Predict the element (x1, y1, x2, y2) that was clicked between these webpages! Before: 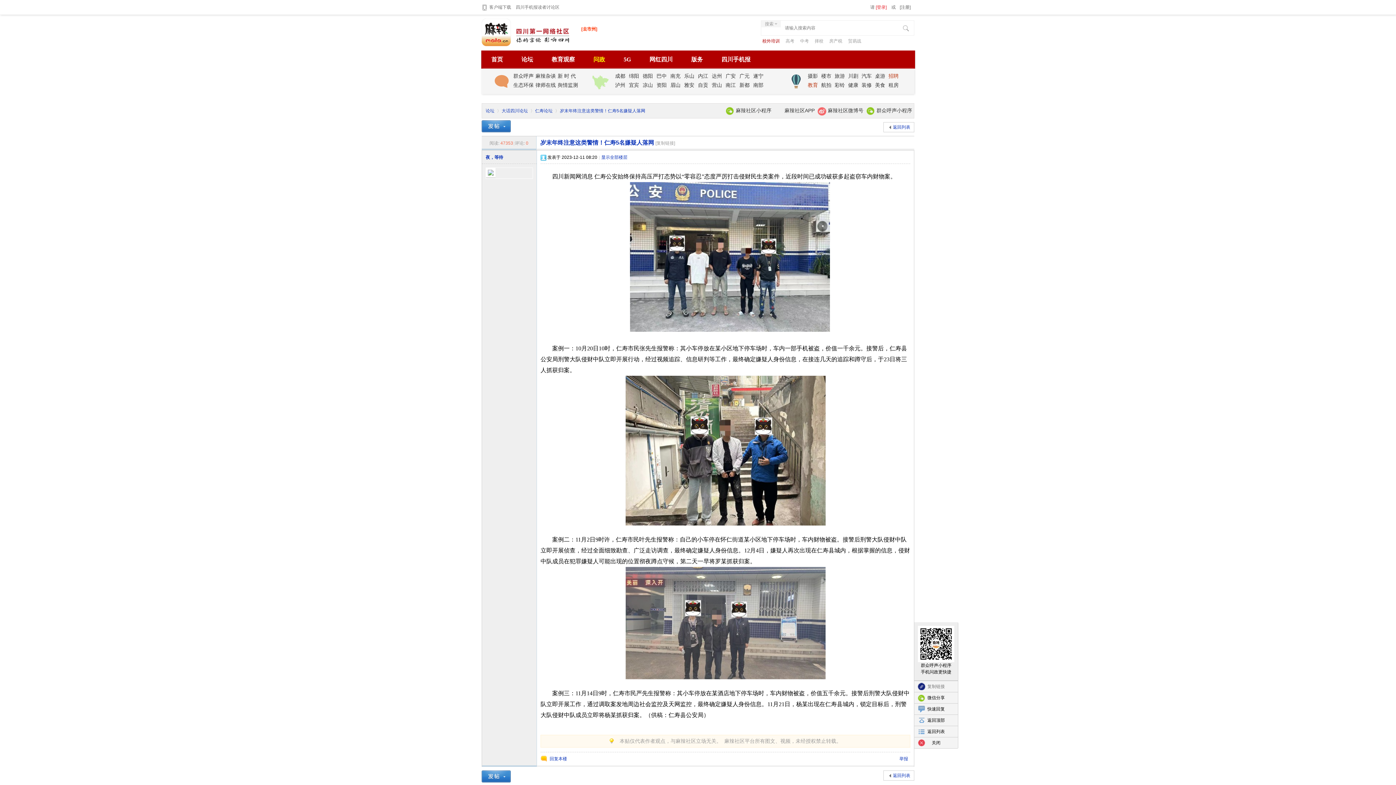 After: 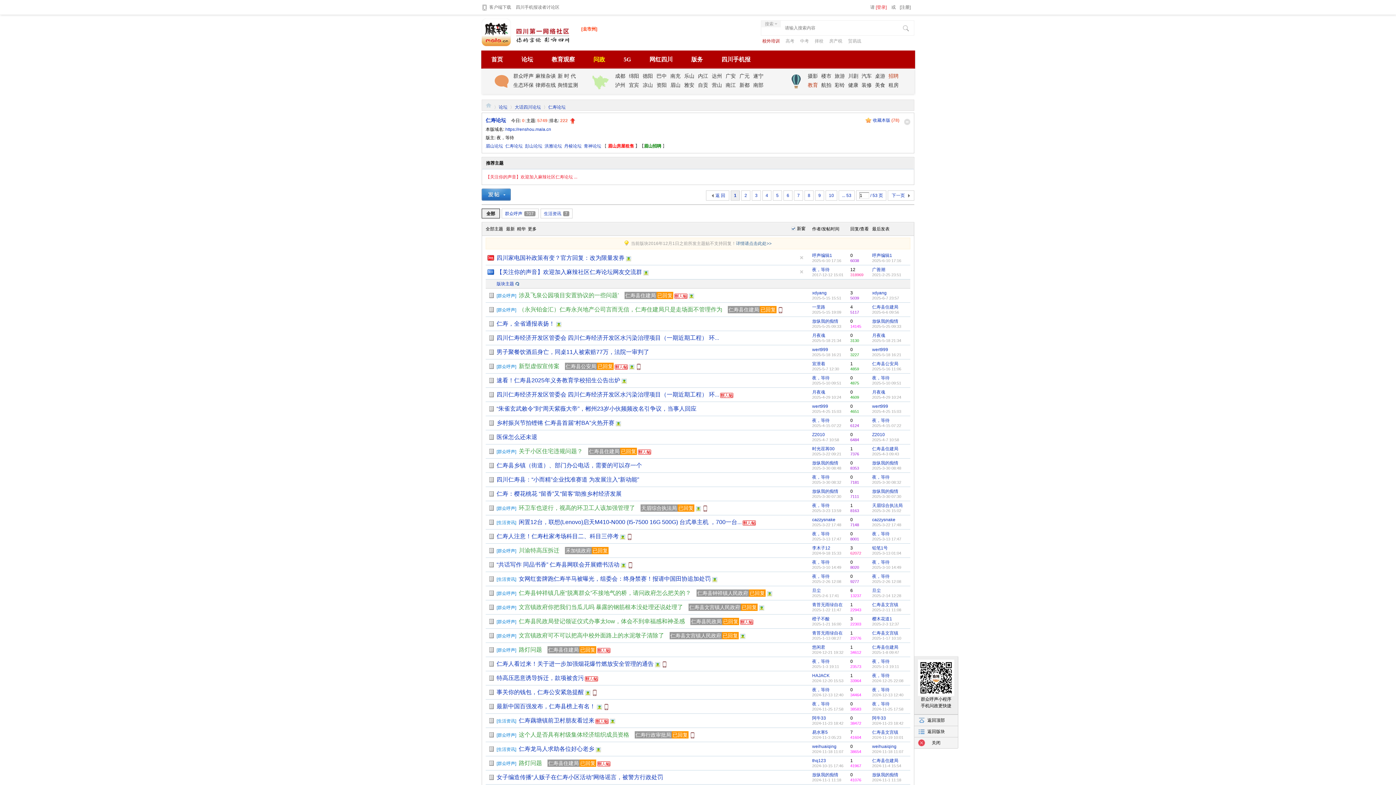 Action: bbox: (535, 103, 552, 114) label: 仁寿论坛